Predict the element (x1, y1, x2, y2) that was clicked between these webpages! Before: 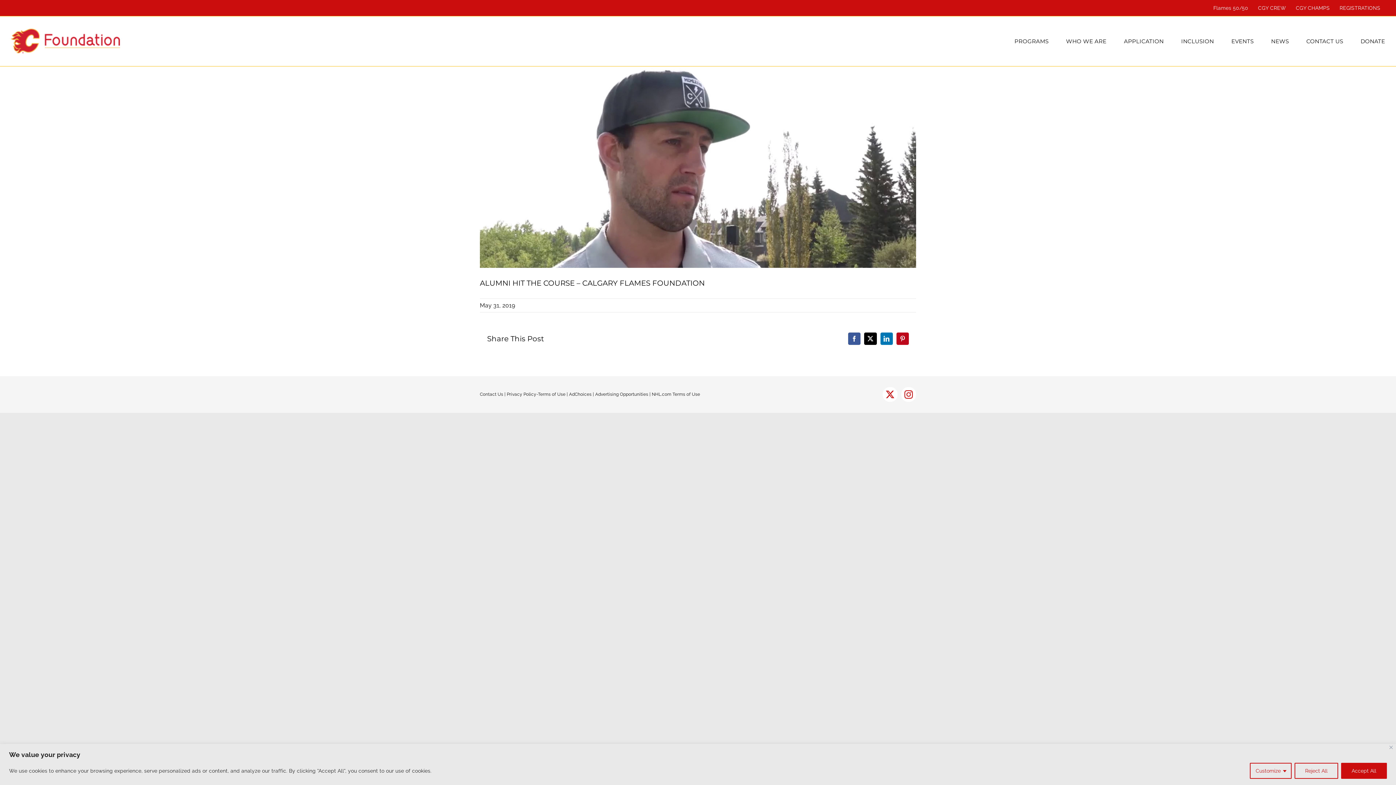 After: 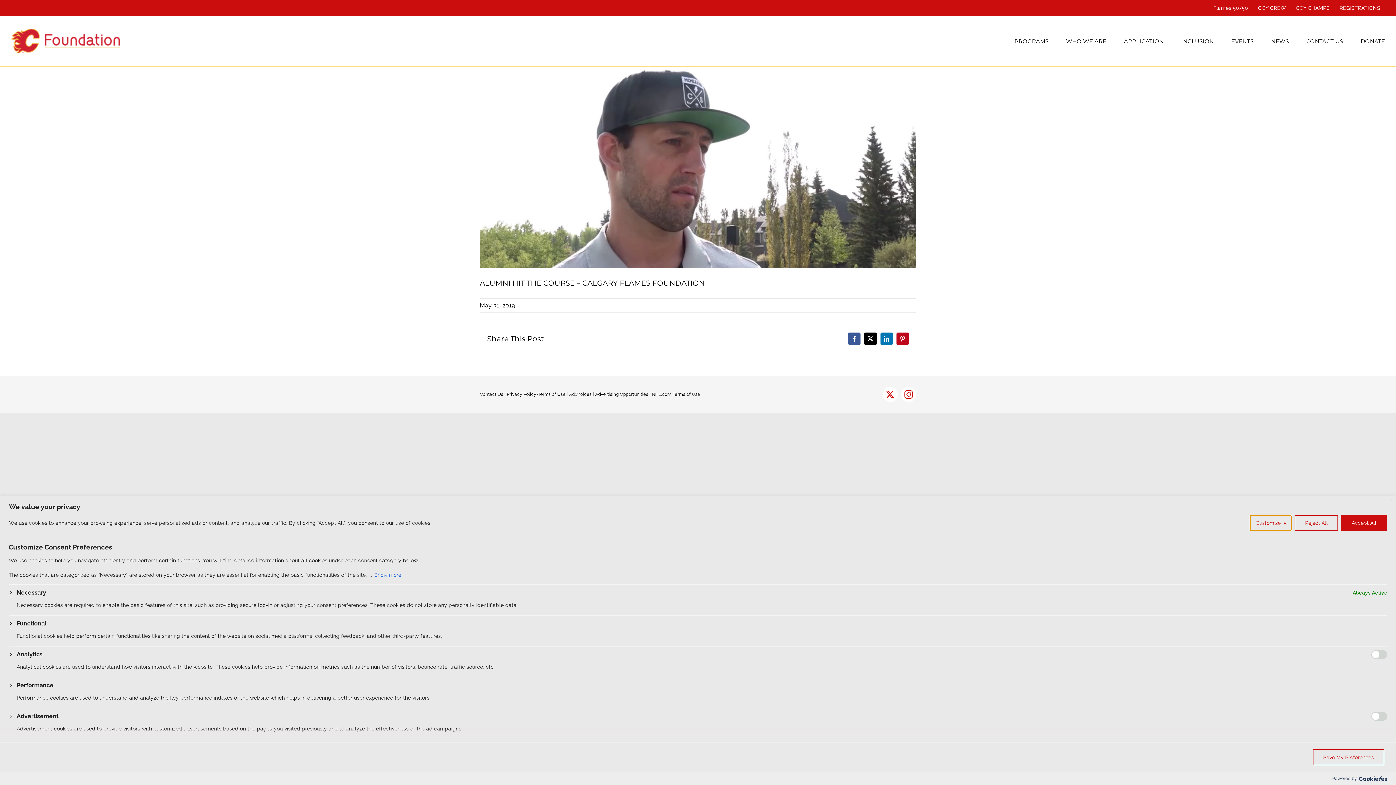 Action: label: Customize bbox: (1250, 763, 1292, 779)